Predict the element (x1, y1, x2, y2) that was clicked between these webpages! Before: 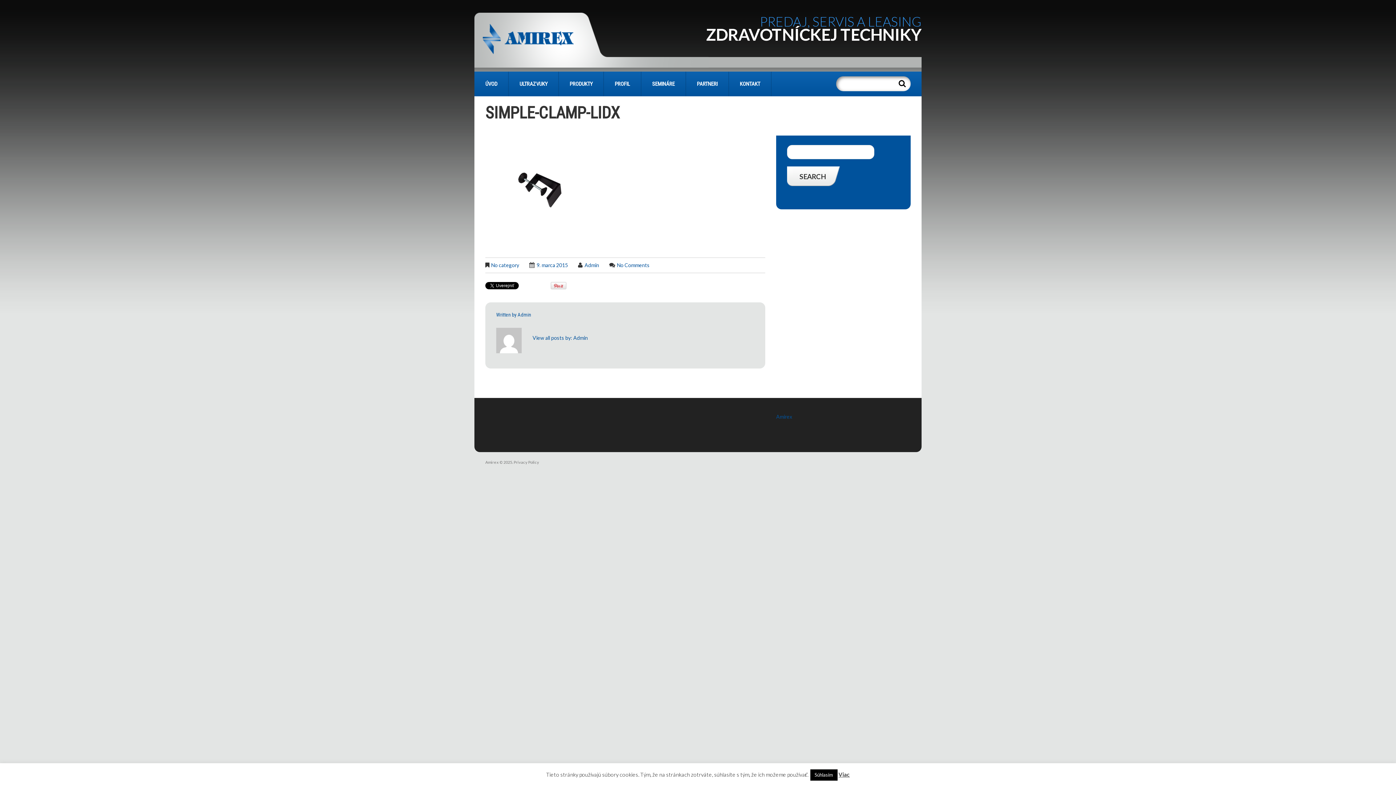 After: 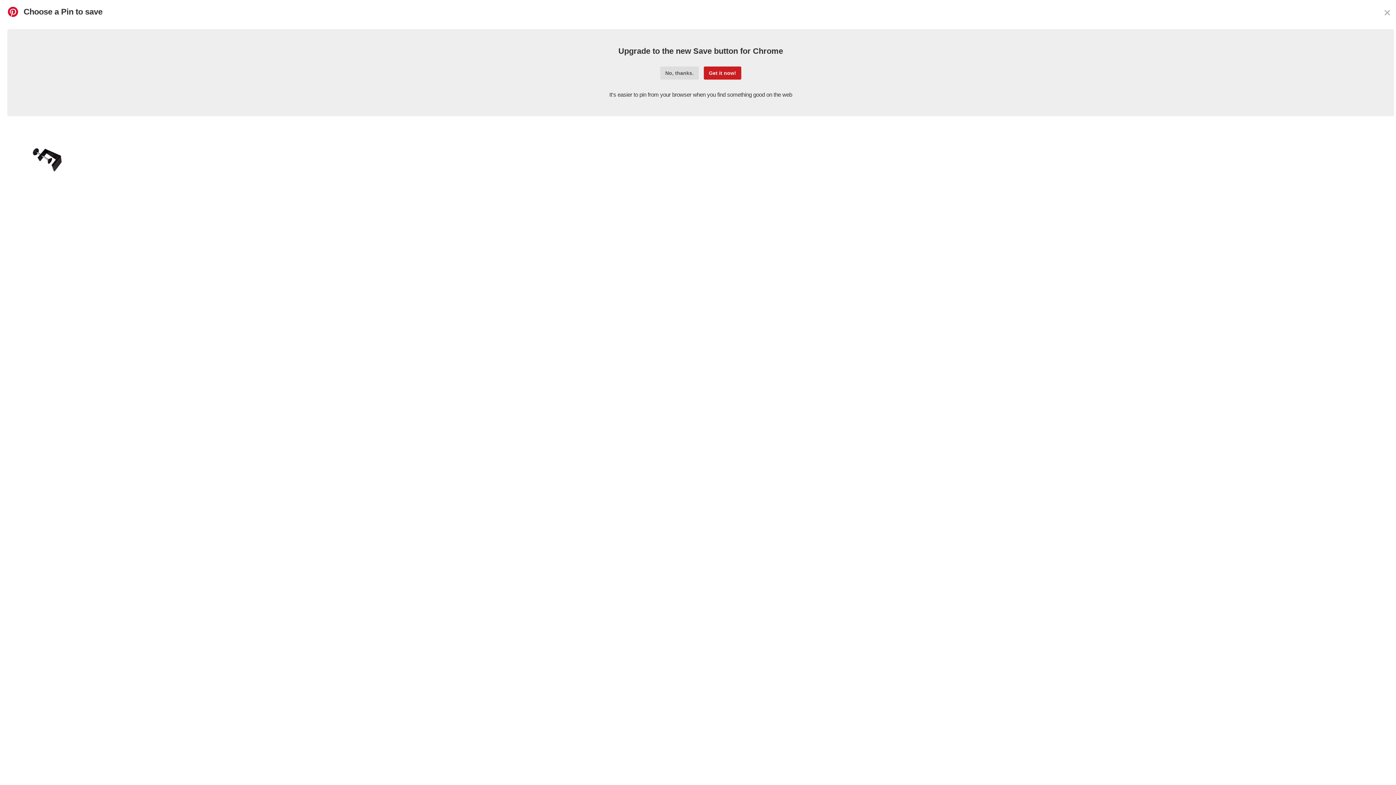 Action: bbox: (550, 282, 566, 288)